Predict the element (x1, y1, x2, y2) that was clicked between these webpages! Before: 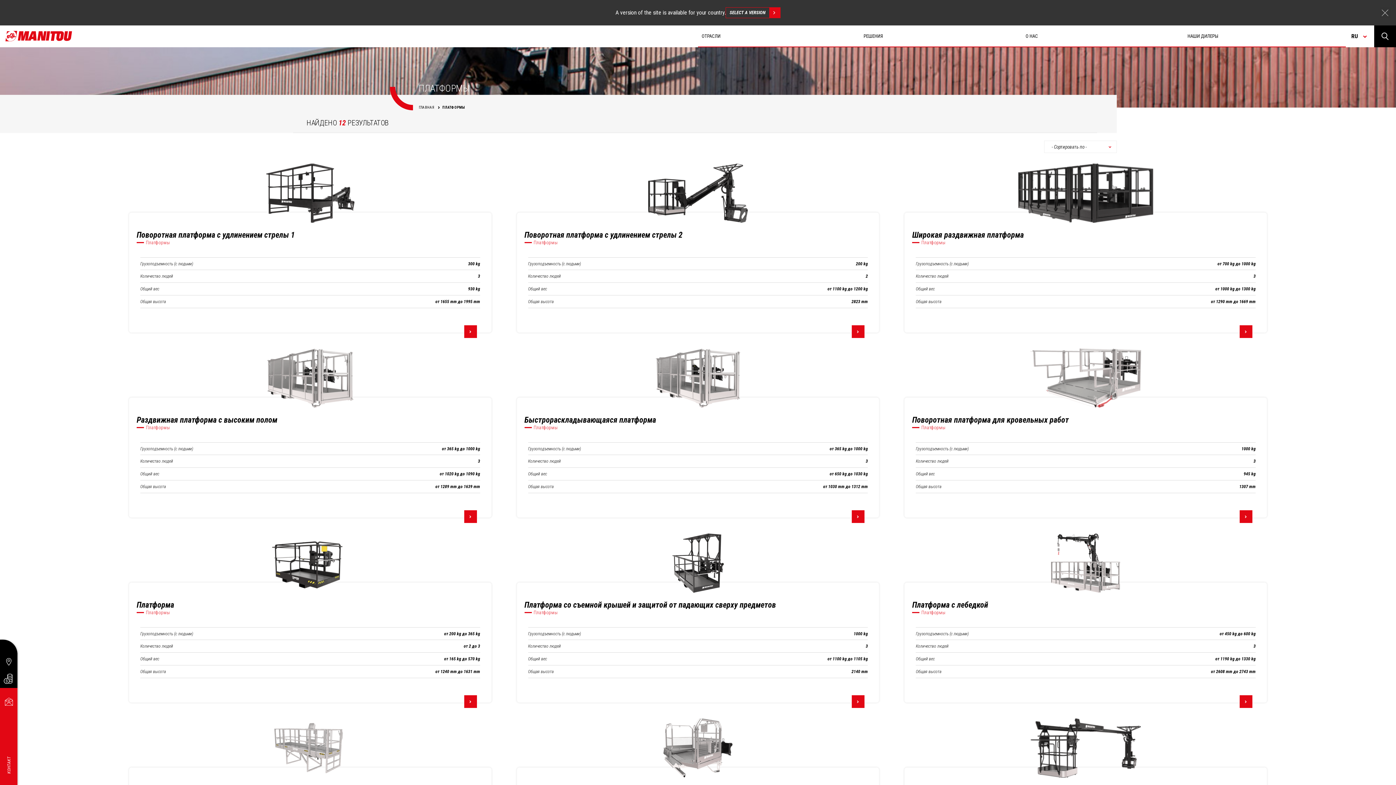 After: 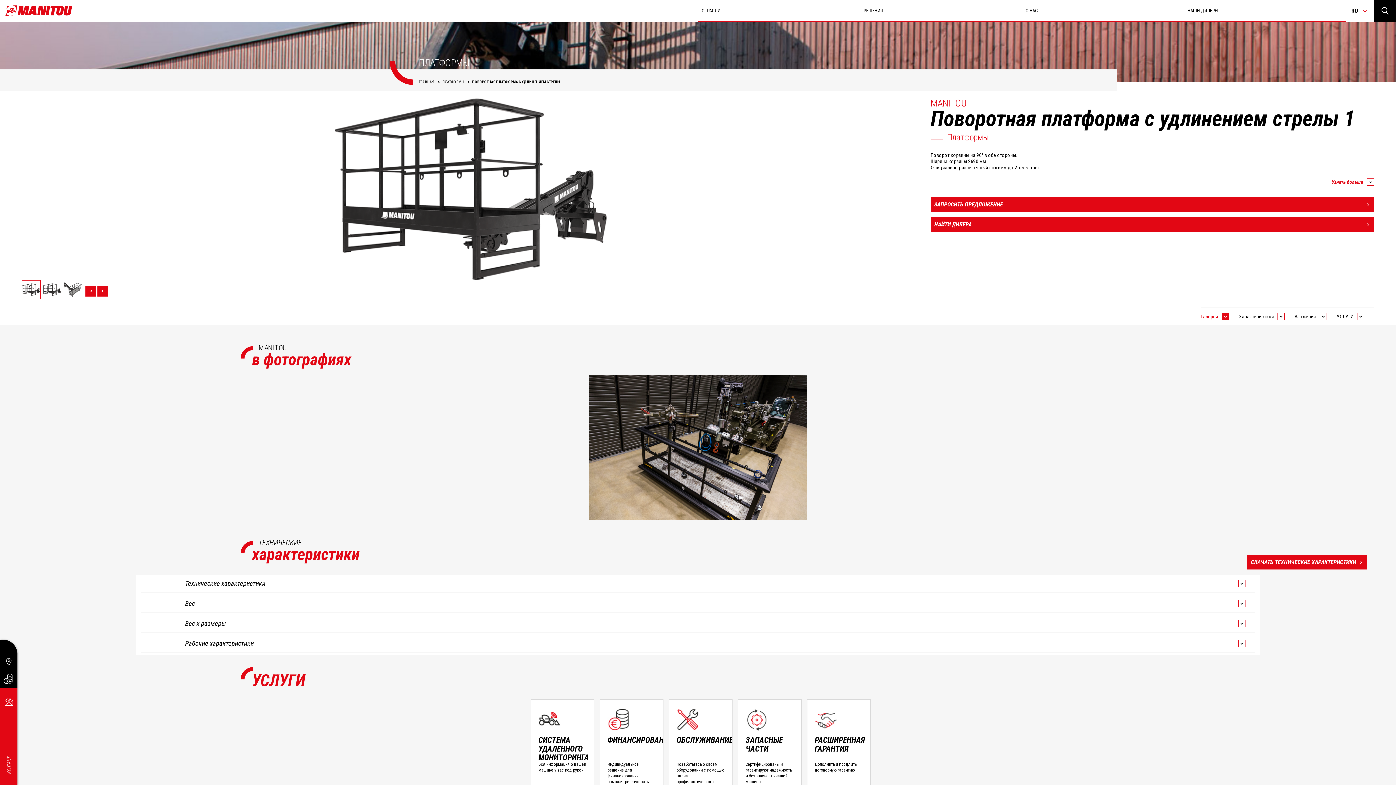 Action: label: Поворотная платформа с удлинением стрелы 1
Платформы
Грузоподъемность (с людьми)
300 kg
Количество людей
3
Общий вес
930 kg
Общая высота
от 1655 mm до 1995 mm
УЗНАТЬ БОЛЬШЕ bbox: (129, 161, 491, 338)